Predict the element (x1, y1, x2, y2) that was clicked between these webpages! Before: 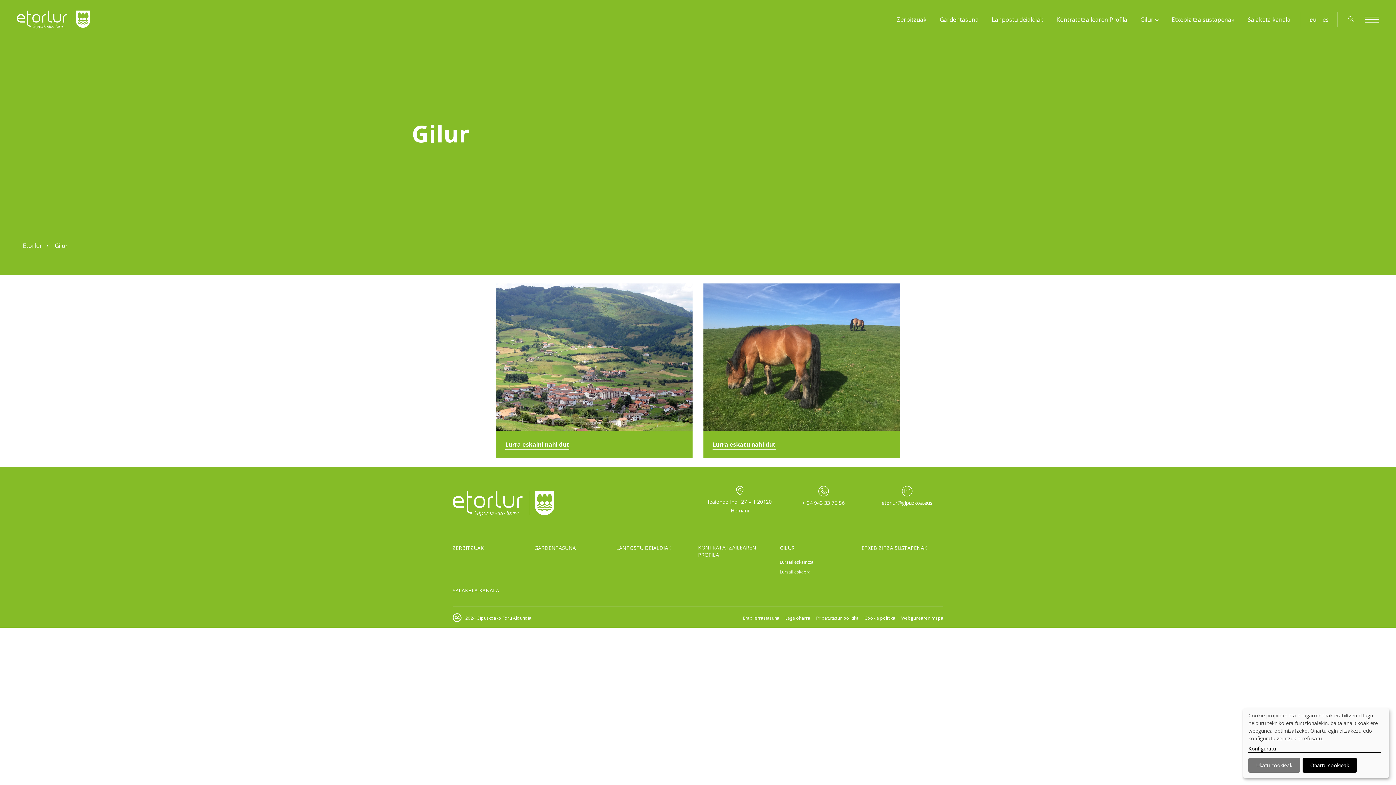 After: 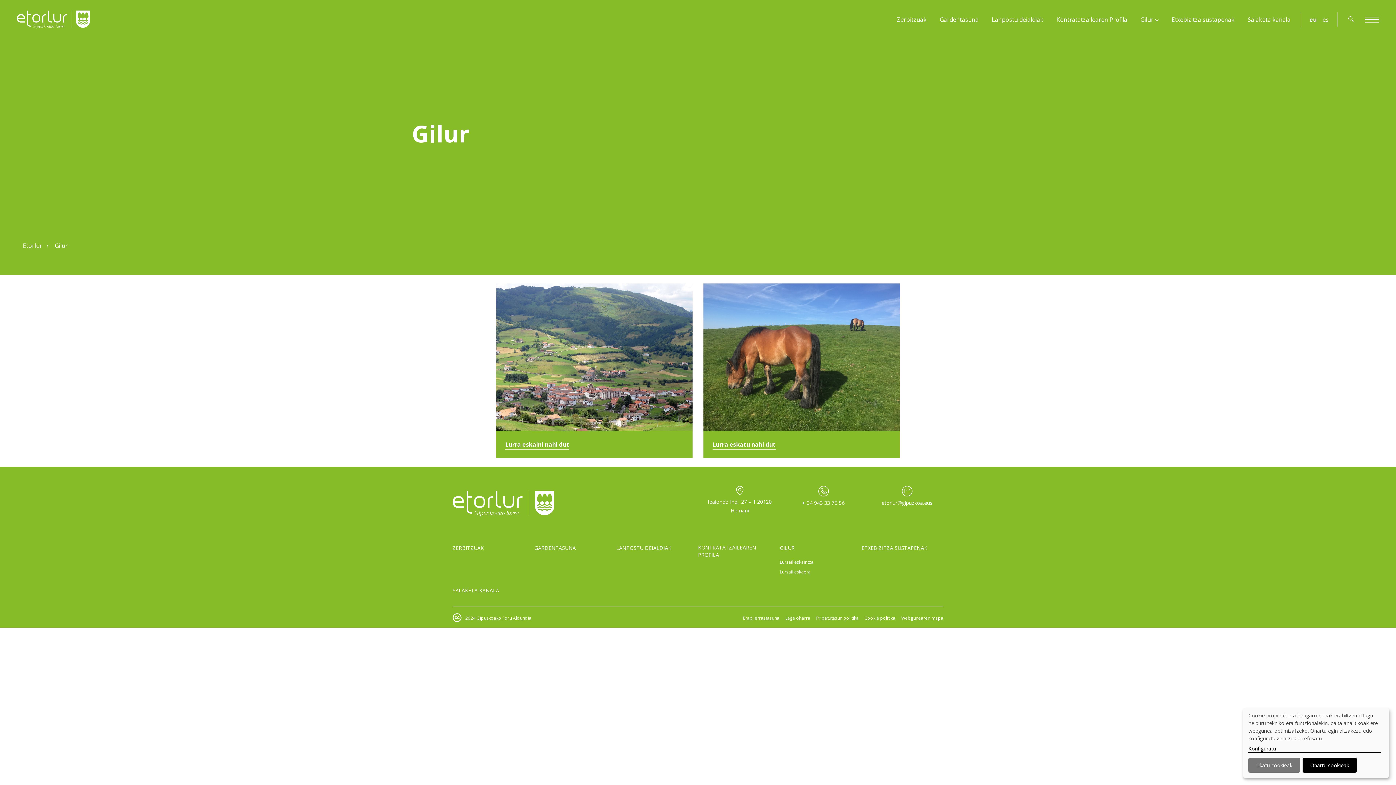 Action: bbox: (452, 587, 499, 594) label: SALAKETA KANALA